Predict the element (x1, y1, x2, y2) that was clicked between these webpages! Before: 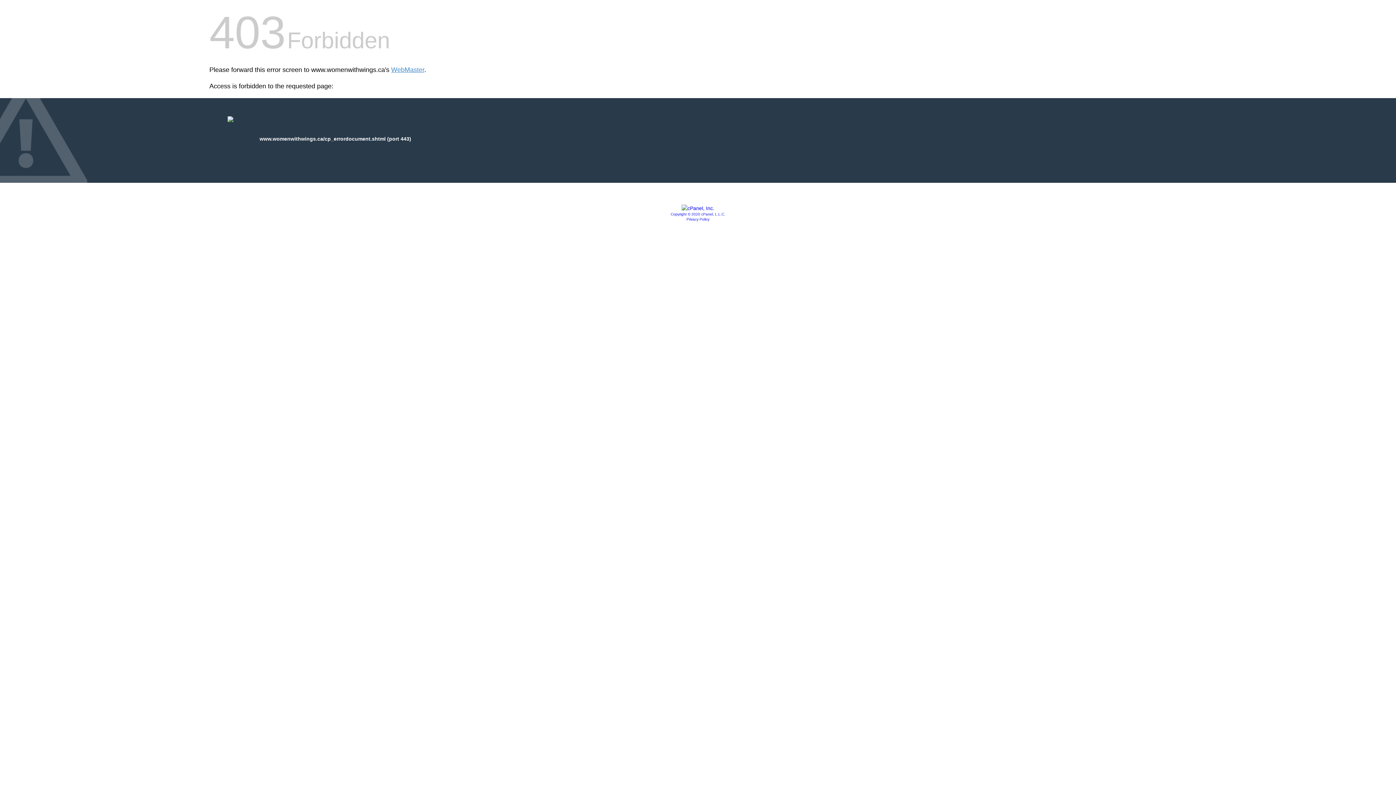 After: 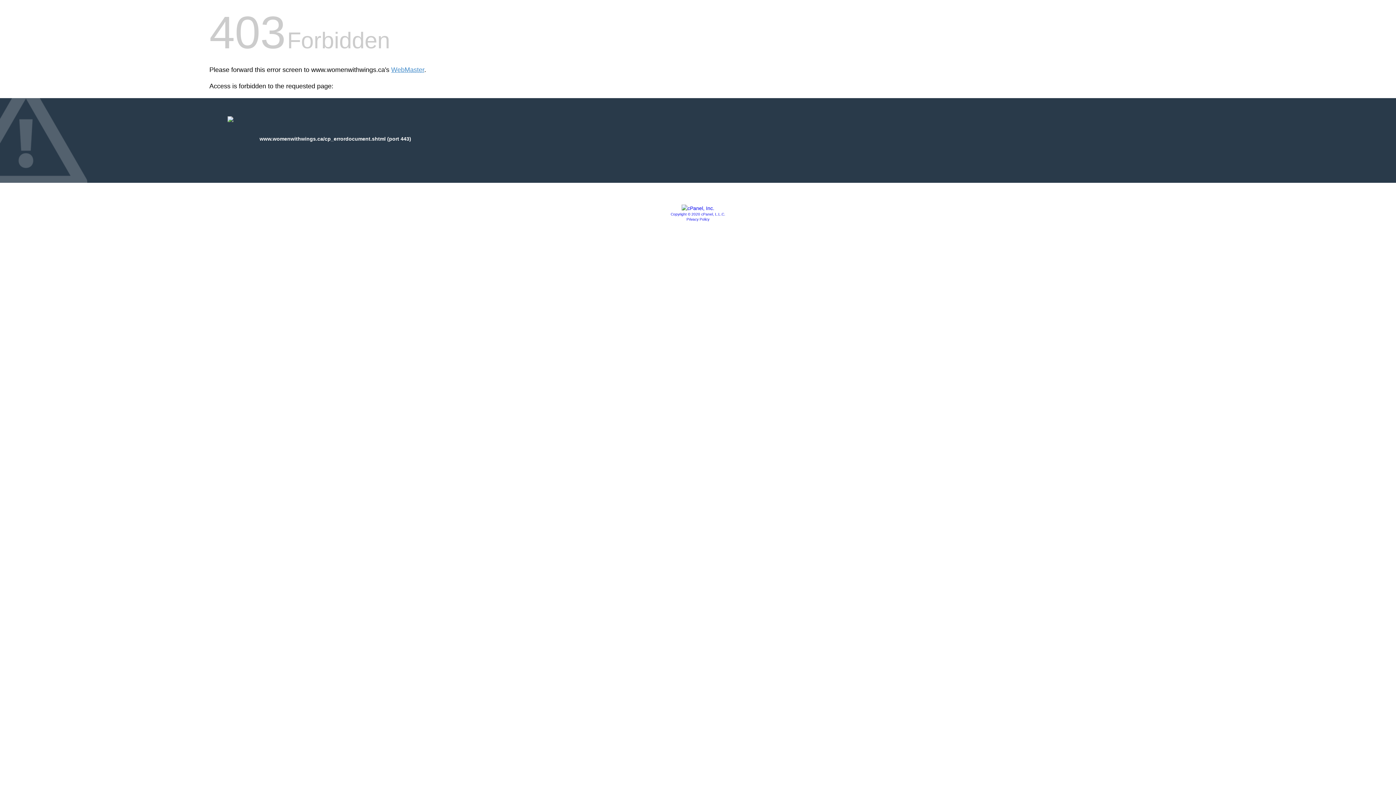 Action: bbox: (681, 205, 714, 211)